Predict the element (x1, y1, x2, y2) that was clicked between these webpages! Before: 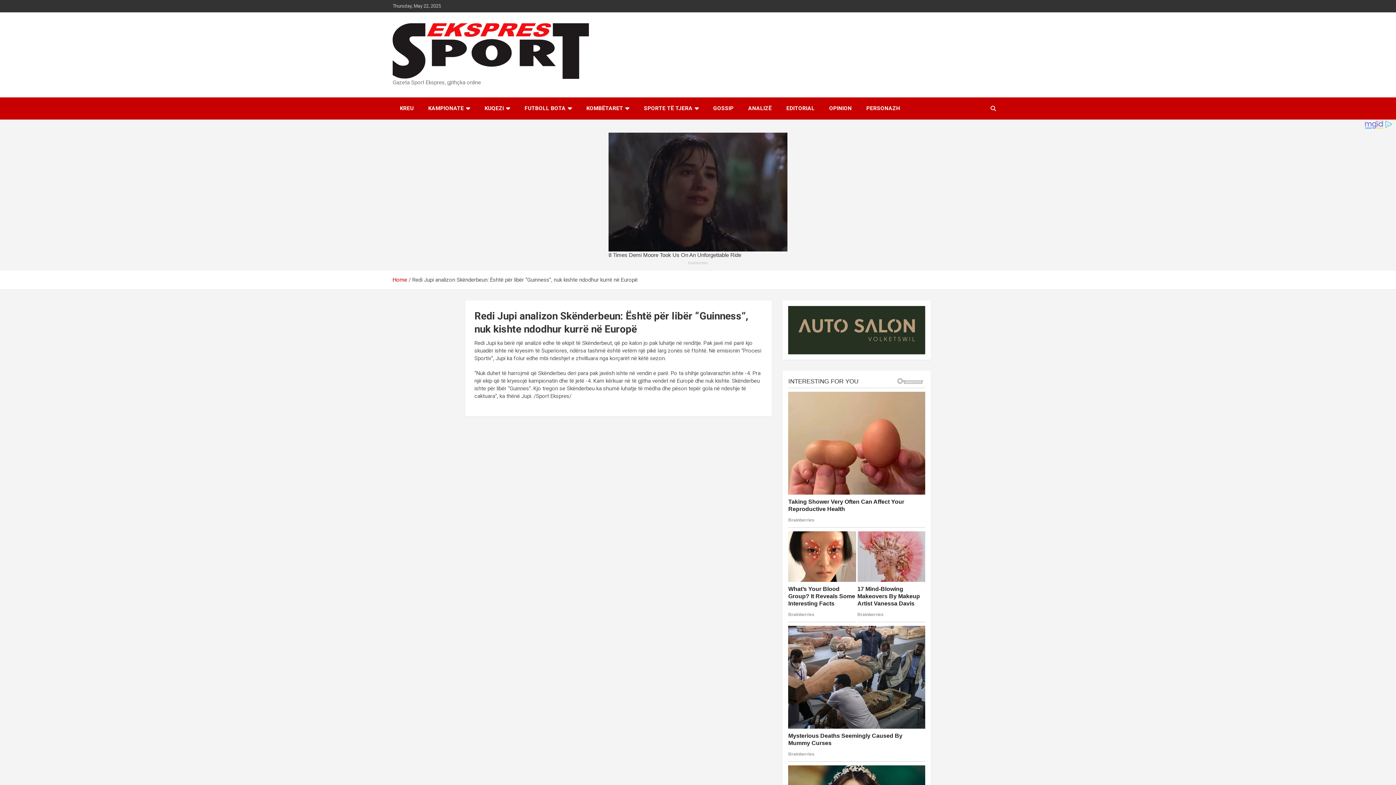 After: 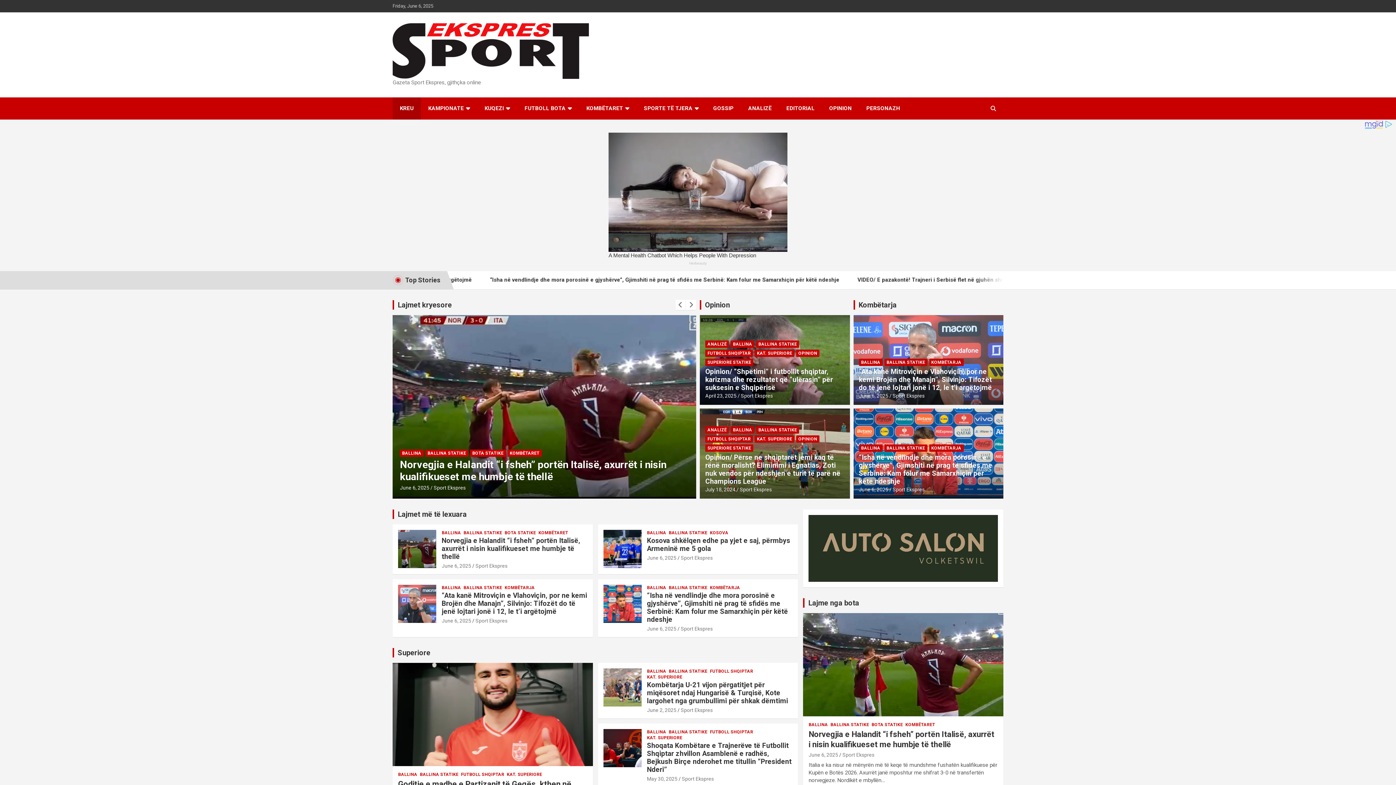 Action: label: Home bbox: (392, 277, 407, 283)